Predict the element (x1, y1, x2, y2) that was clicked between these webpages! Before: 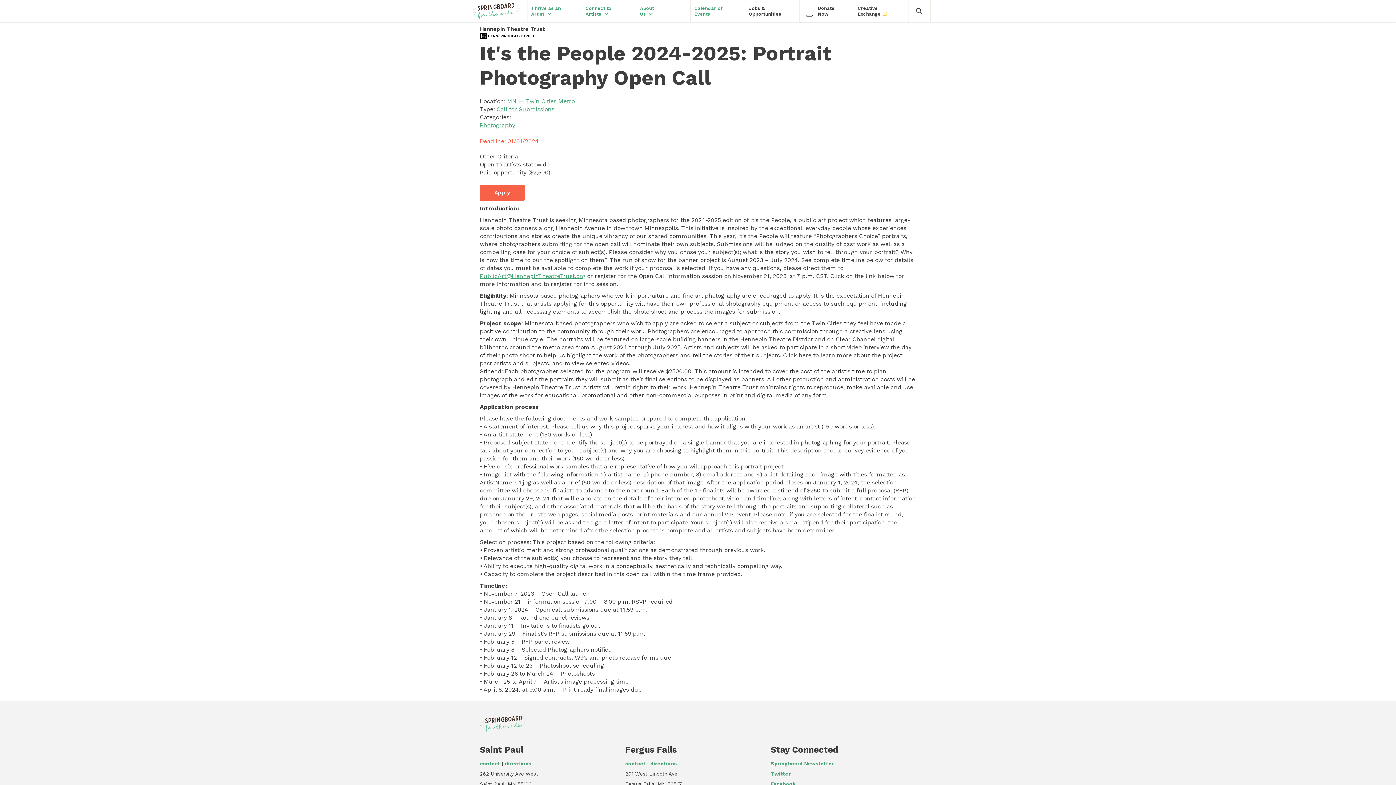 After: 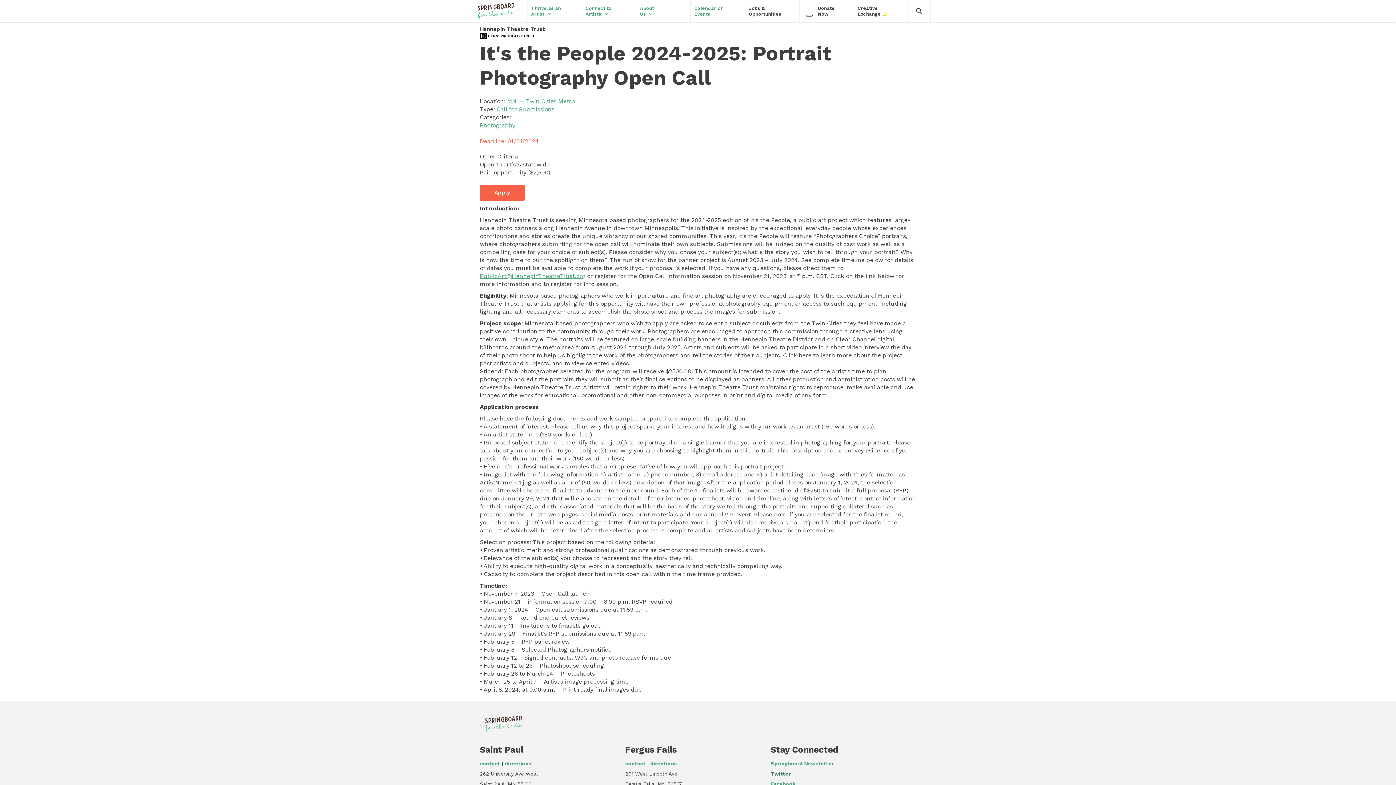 Action: label: Twitter bbox: (770, 771, 790, 777)